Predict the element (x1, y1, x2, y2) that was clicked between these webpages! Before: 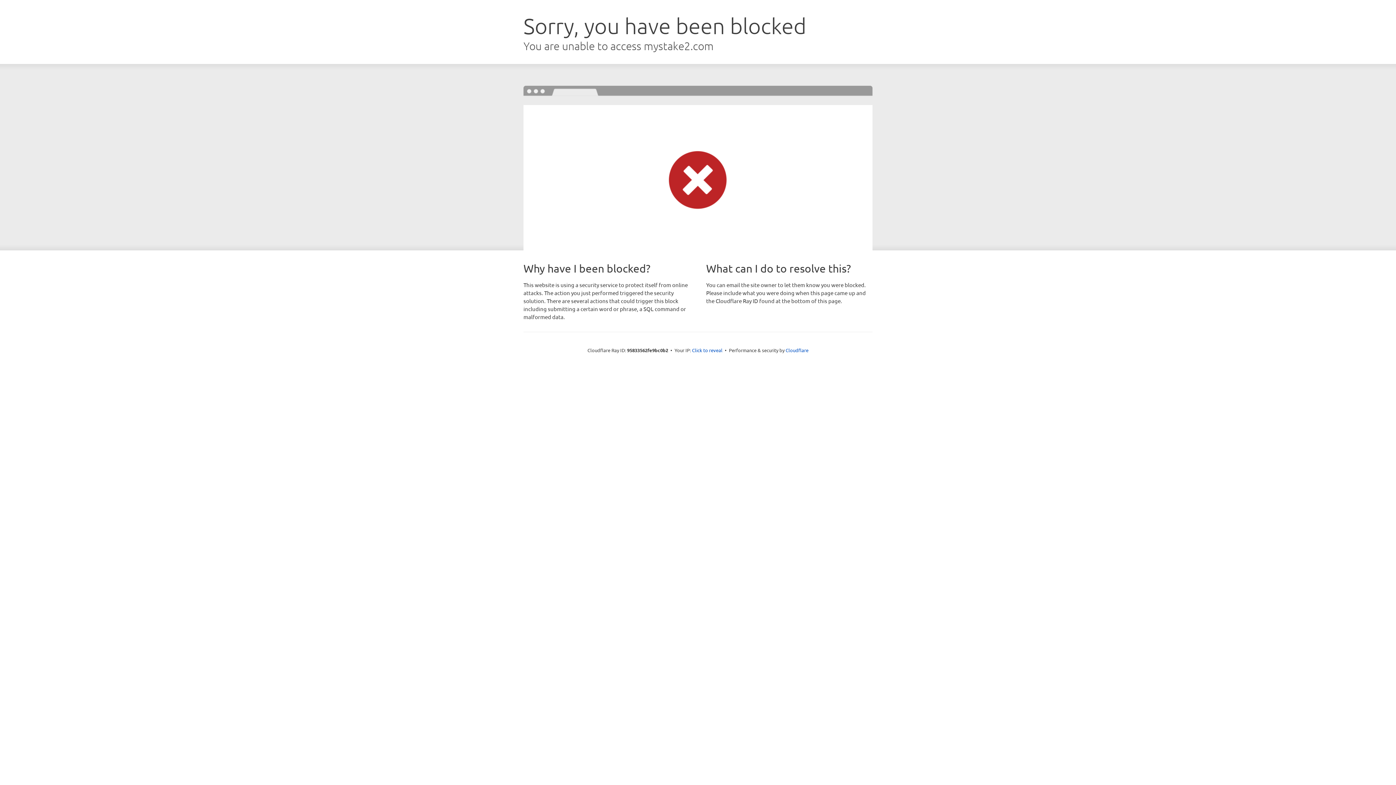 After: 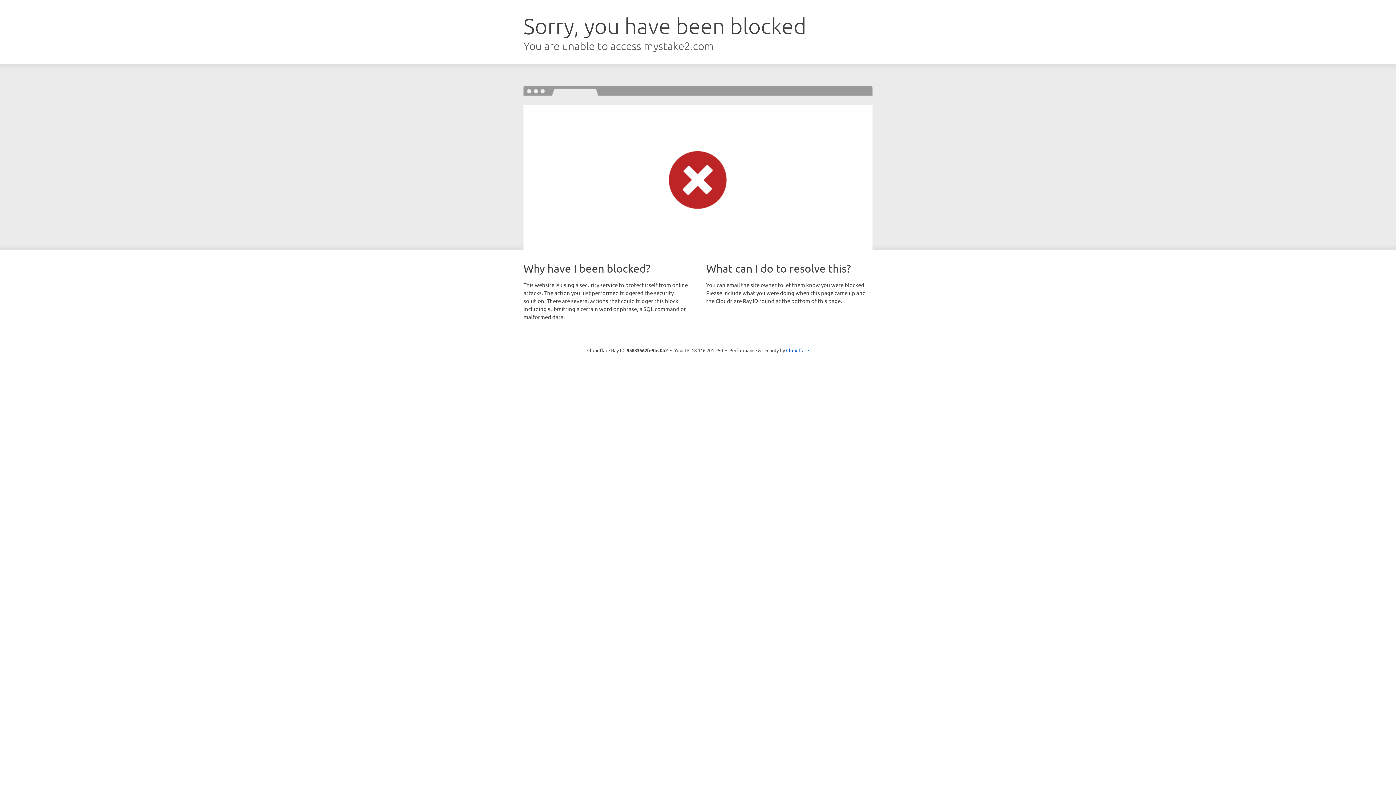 Action: label: Click to reveal bbox: (692, 346, 722, 353)